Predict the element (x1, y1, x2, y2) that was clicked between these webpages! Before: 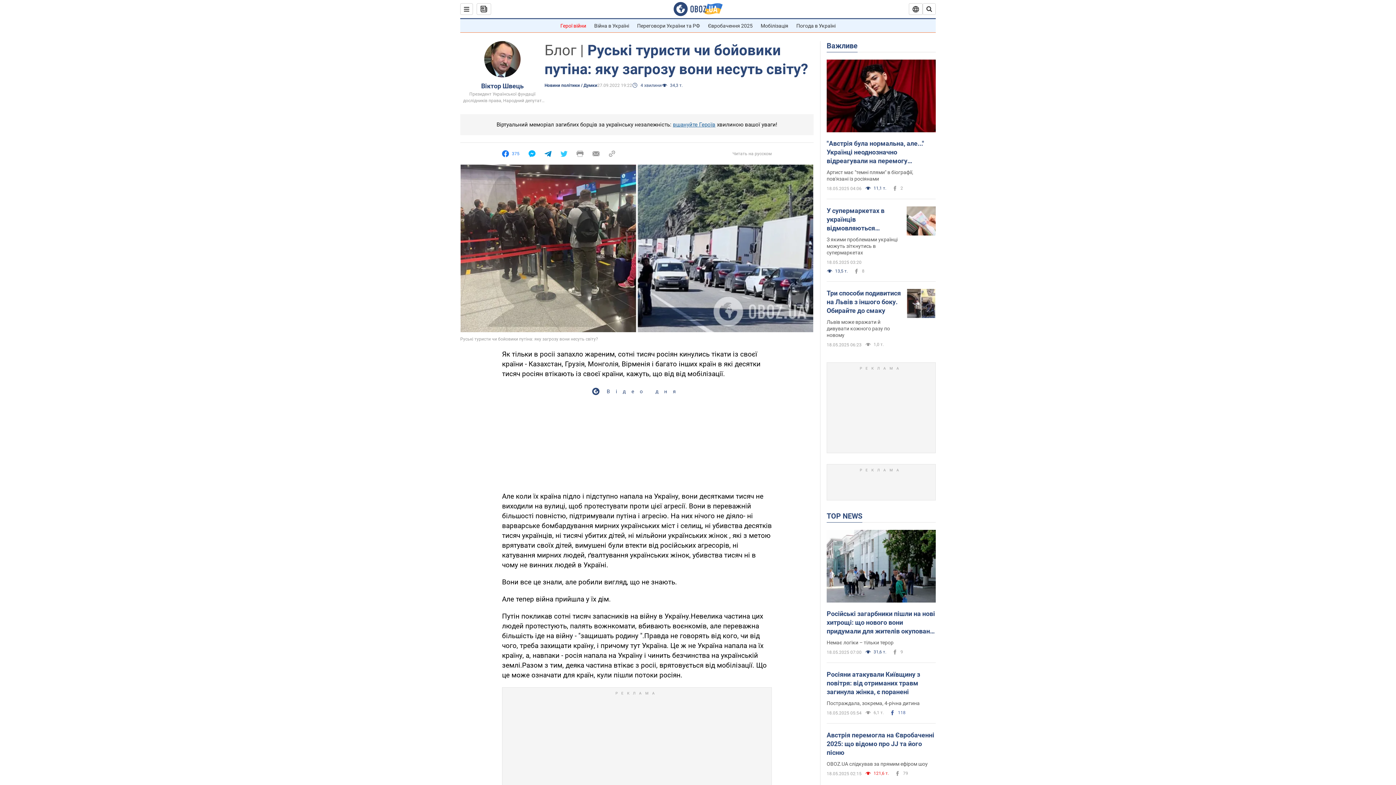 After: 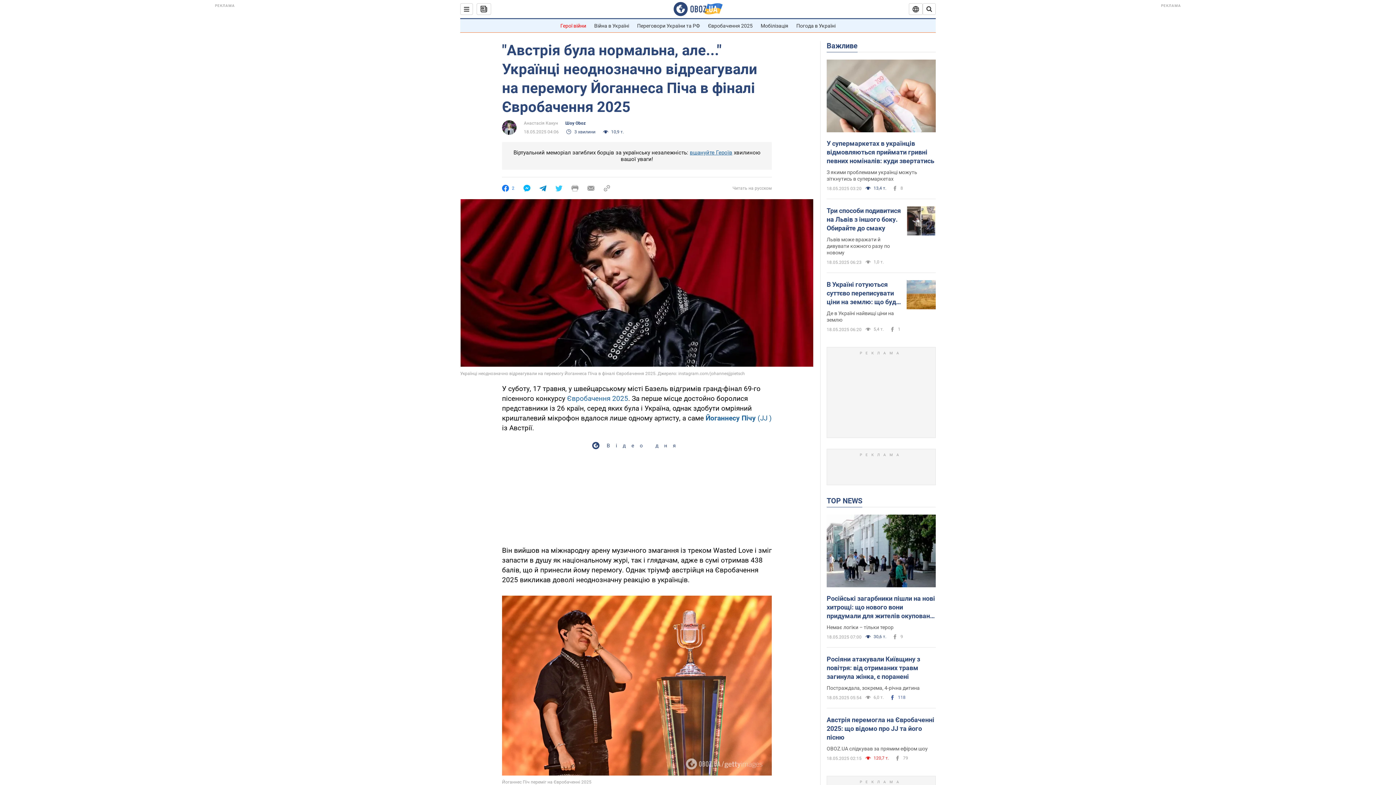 Action: bbox: (826, 139, 936, 165) label: "Австрія була нормальна, але..." Українці неоднозначно відреагували на перемогу Йоганнеса Піча в фіналі Євробачення 2025